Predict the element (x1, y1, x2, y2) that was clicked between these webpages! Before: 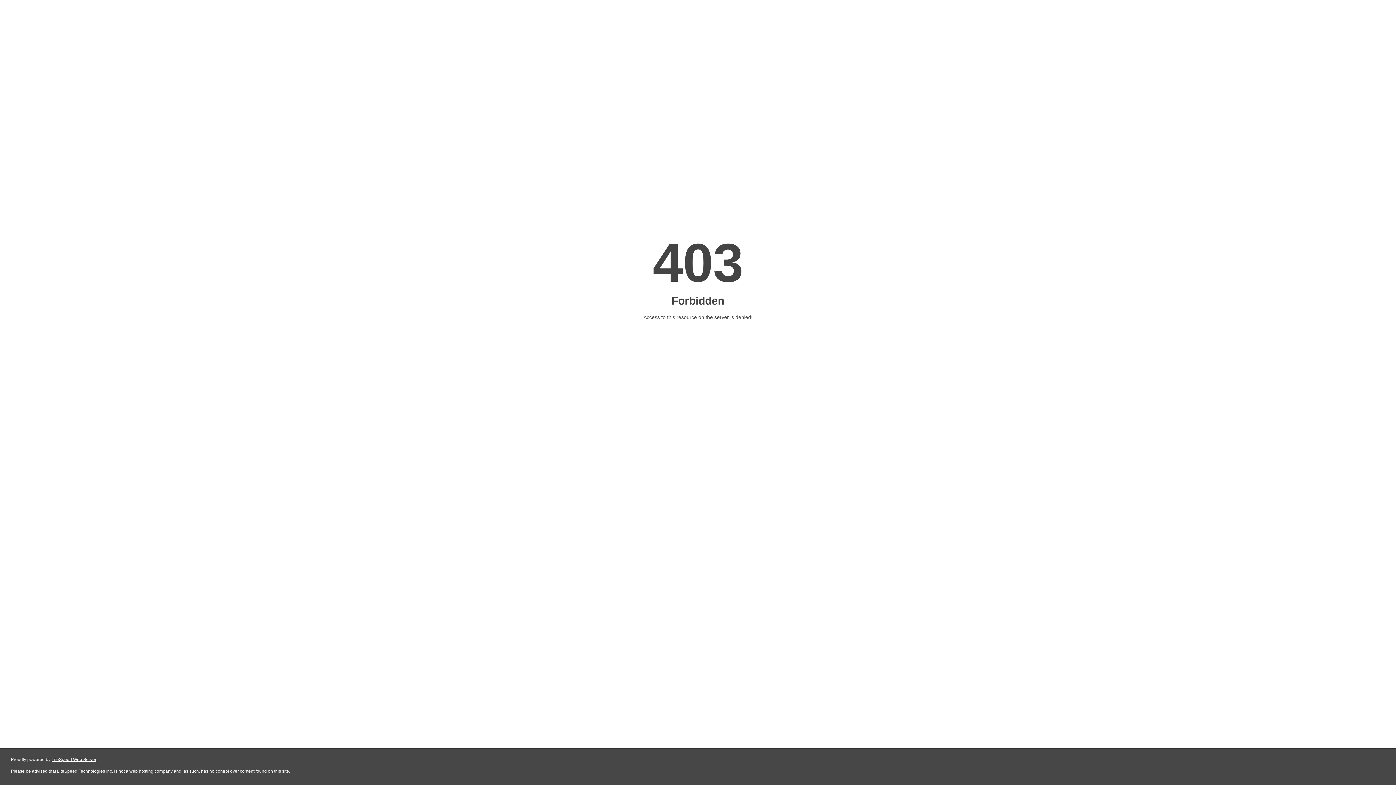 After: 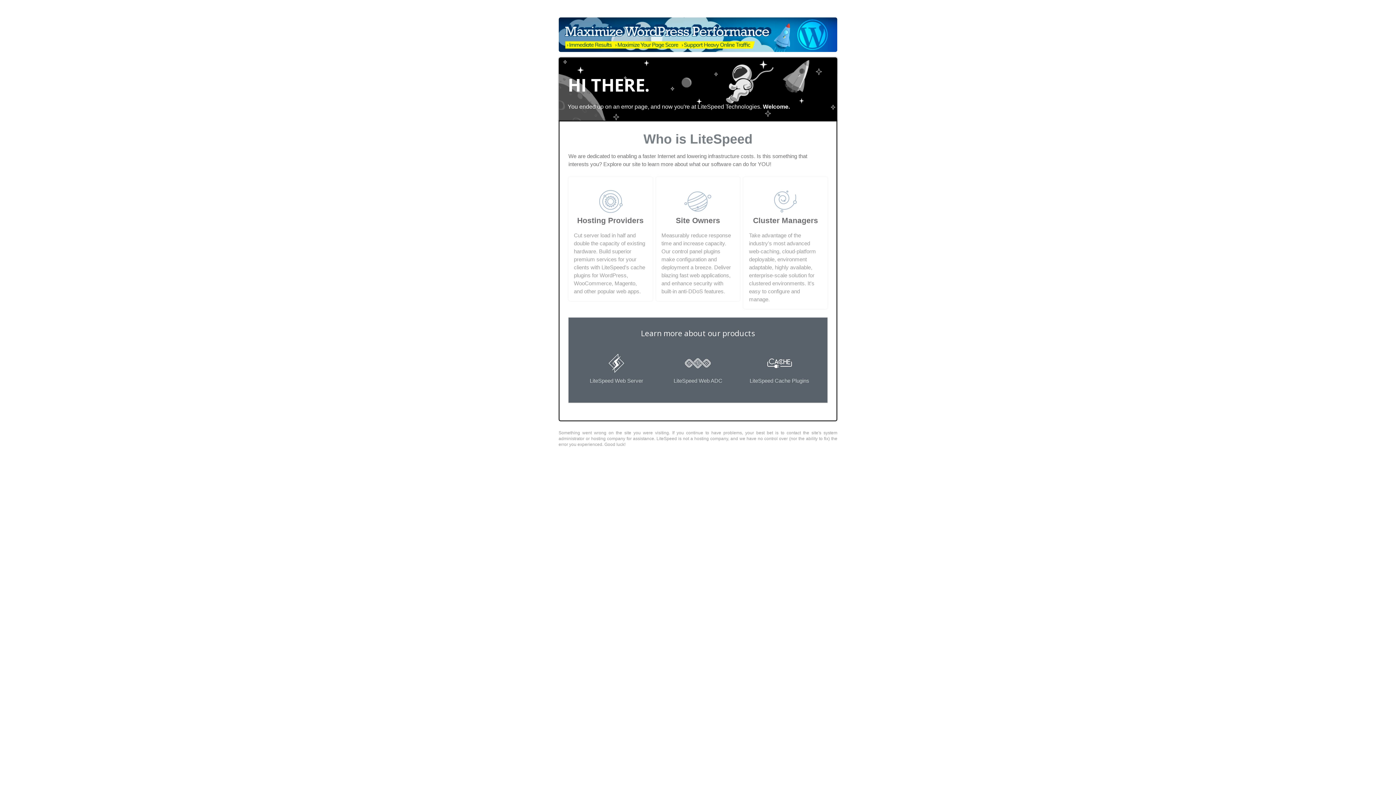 Action: label: LiteSpeed Web Server bbox: (51, 757, 96, 762)